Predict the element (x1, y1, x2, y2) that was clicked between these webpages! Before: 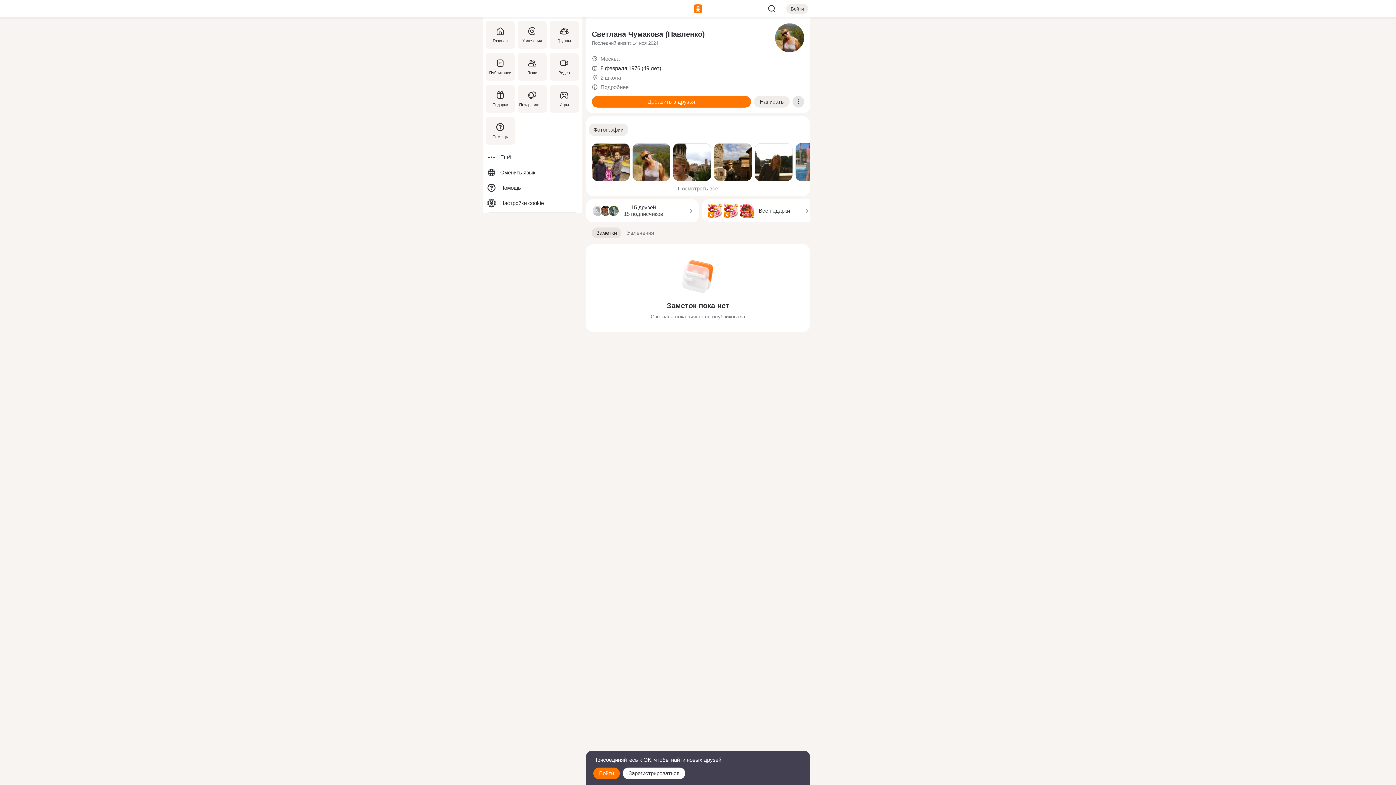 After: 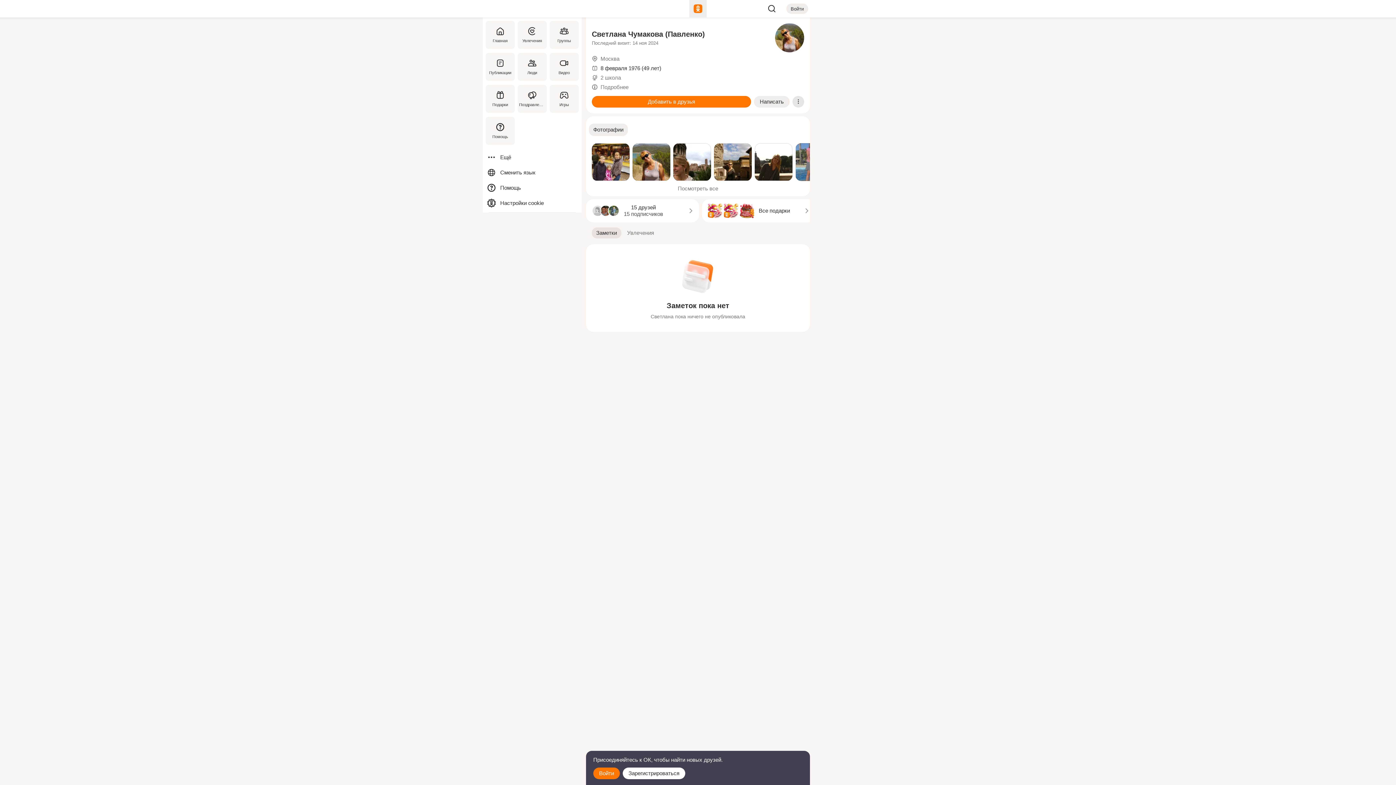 Action: bbox: (689, 0, 706, 17)